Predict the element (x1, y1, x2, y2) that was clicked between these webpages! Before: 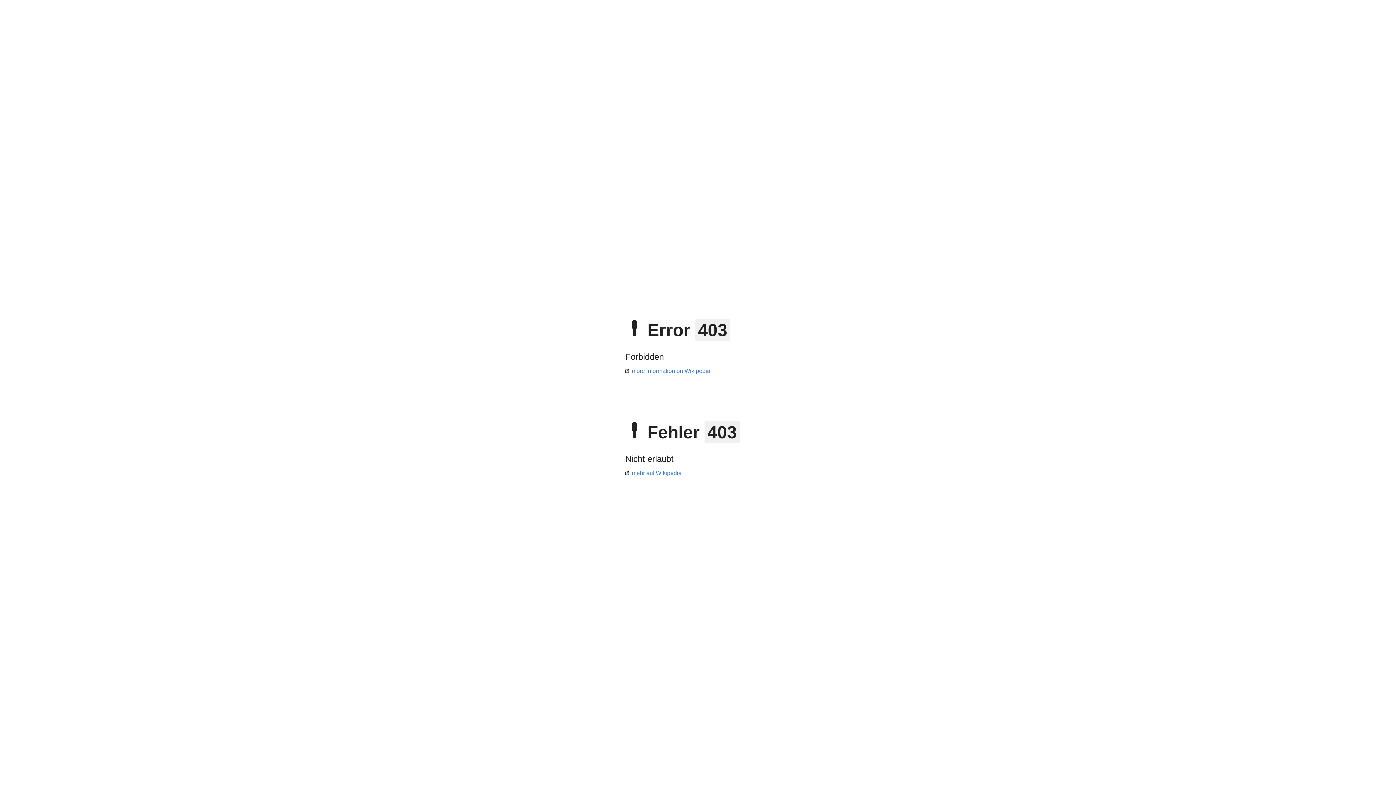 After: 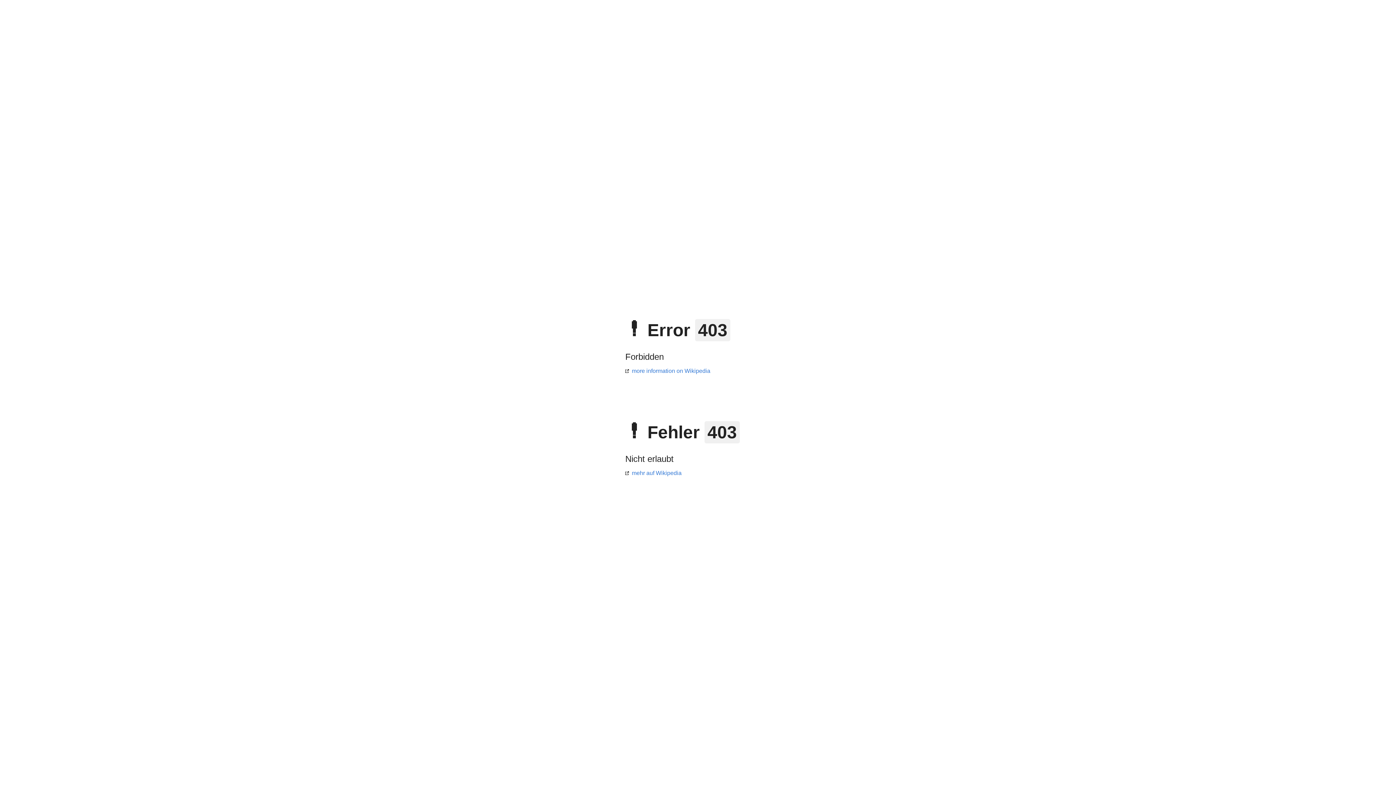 Action: bbox: (625, 470, 681, 476) label: mehr auf Wikipedia